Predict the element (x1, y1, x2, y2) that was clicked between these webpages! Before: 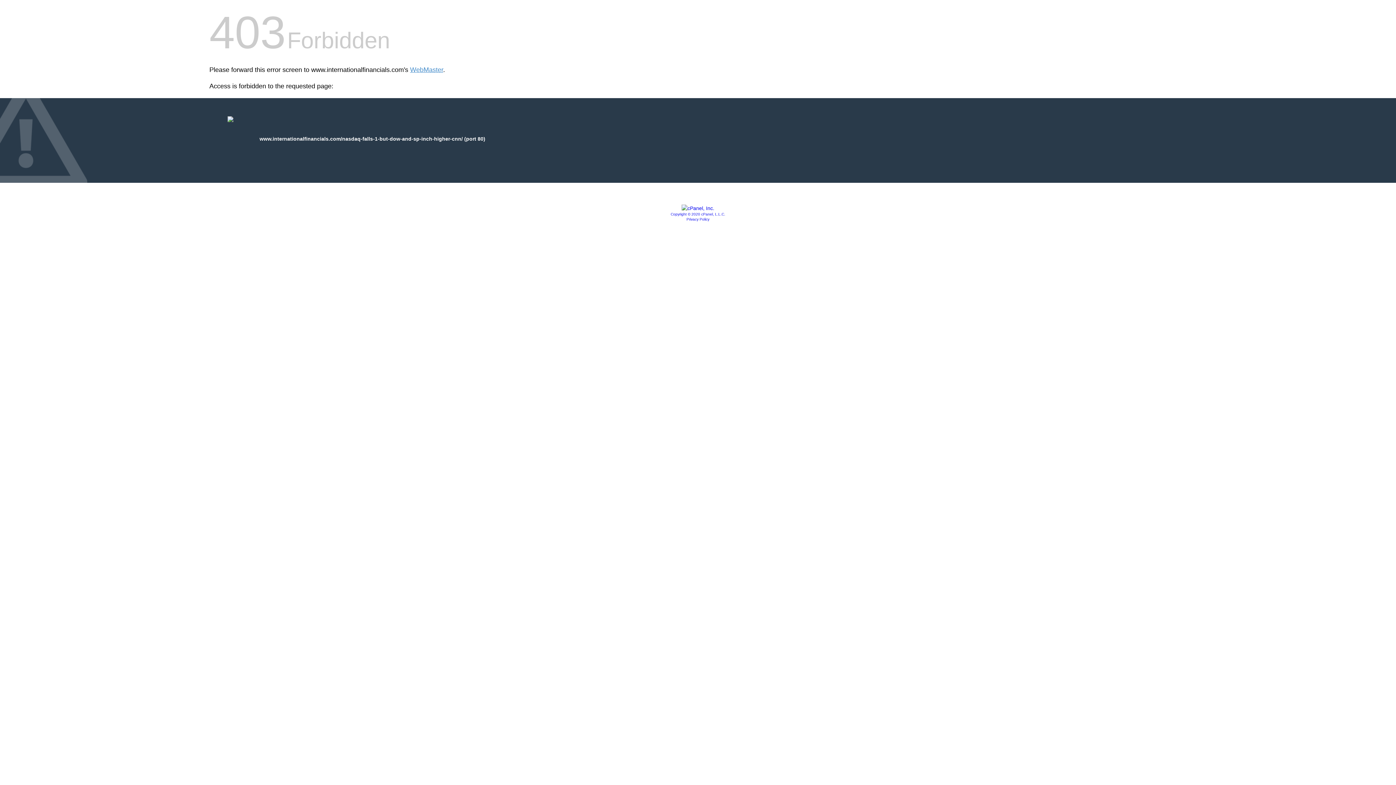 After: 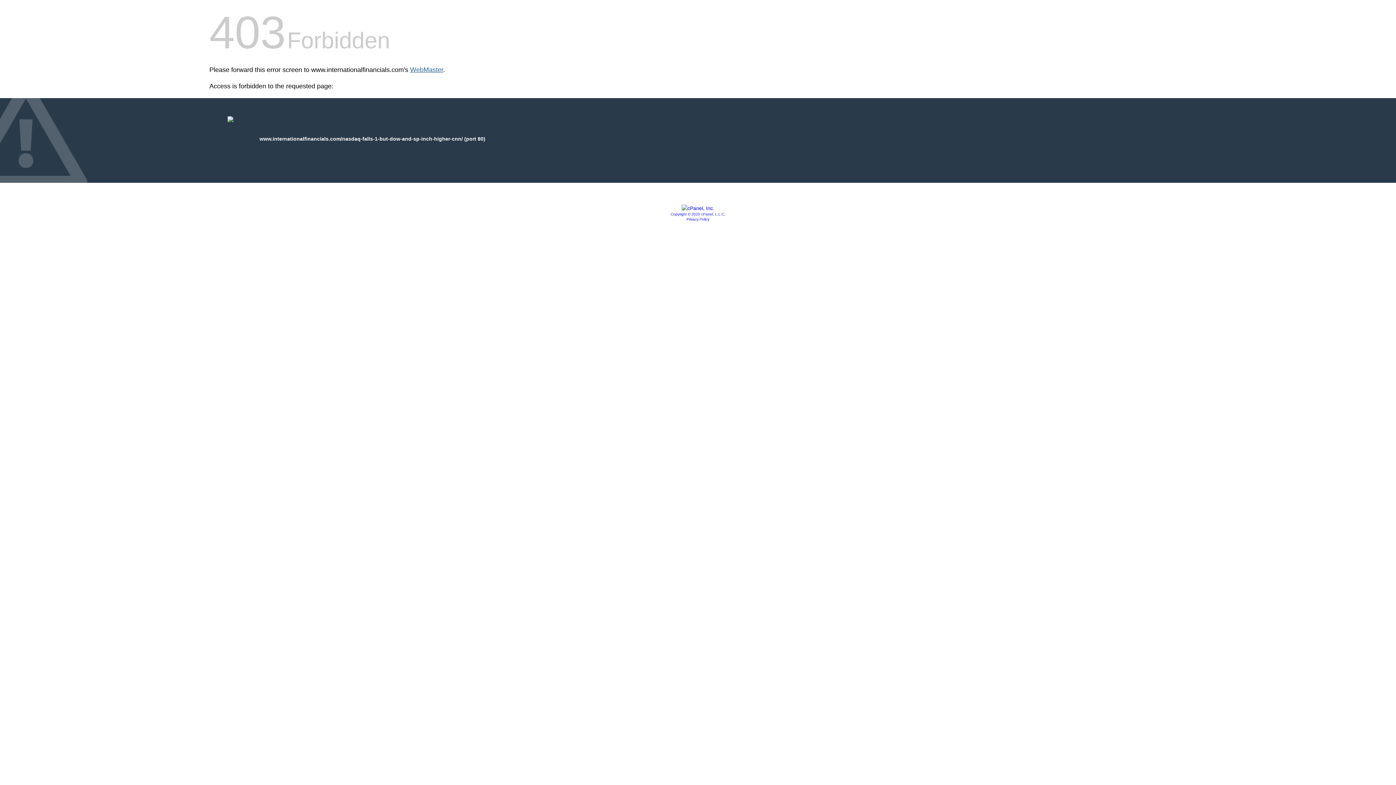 Action: label: WebMaster bbox: (410, 66, 443, 73)